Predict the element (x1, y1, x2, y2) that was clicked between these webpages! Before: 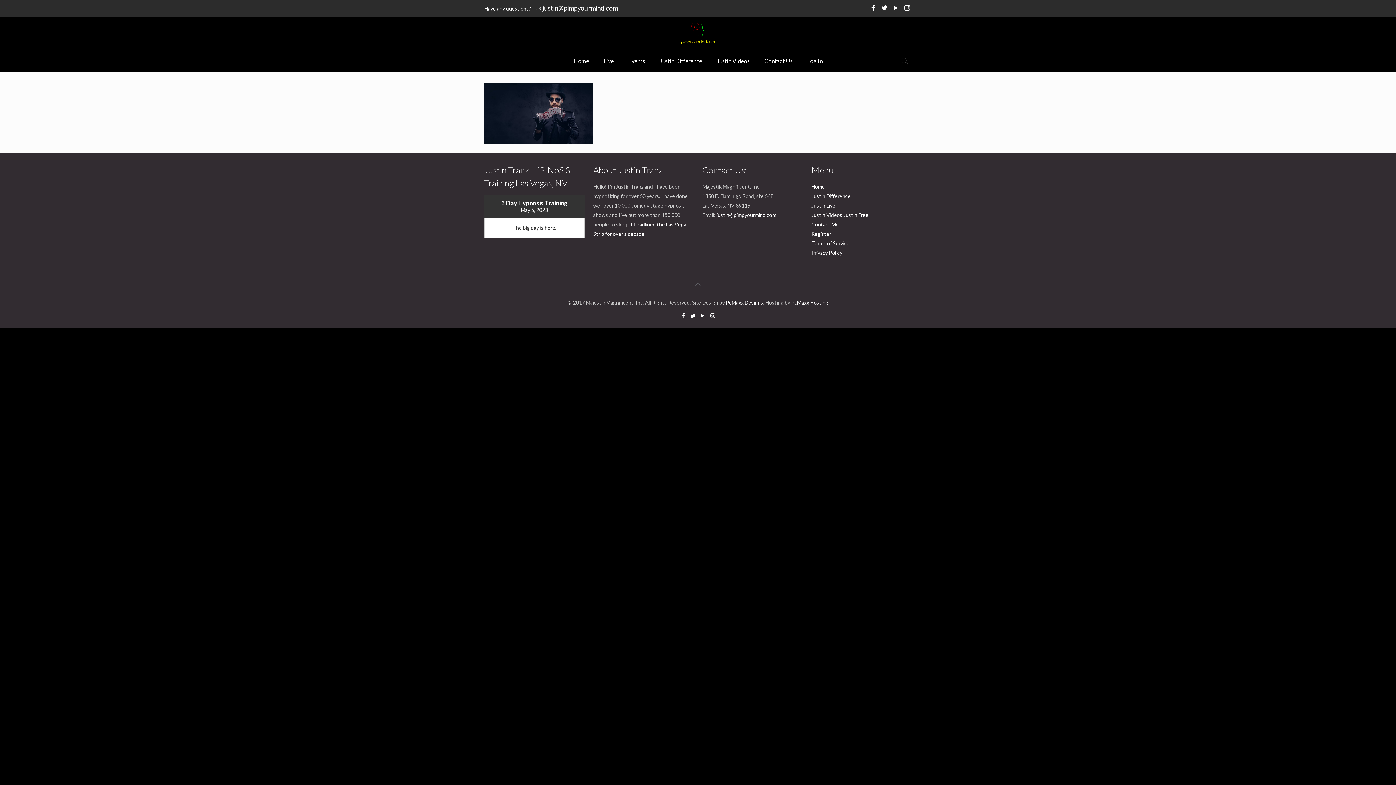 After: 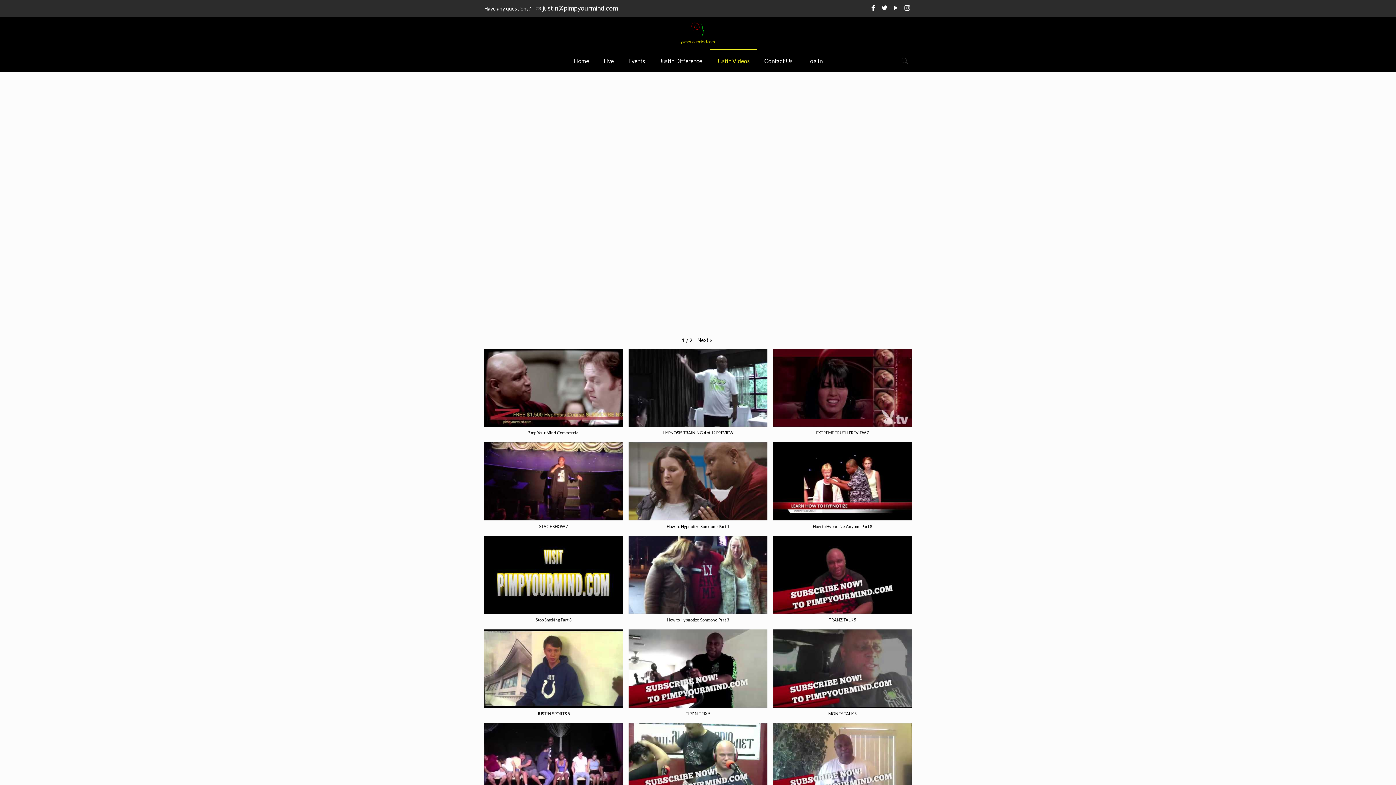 Action: bbox: (811, 212, 842, 218) label: Justin Videos